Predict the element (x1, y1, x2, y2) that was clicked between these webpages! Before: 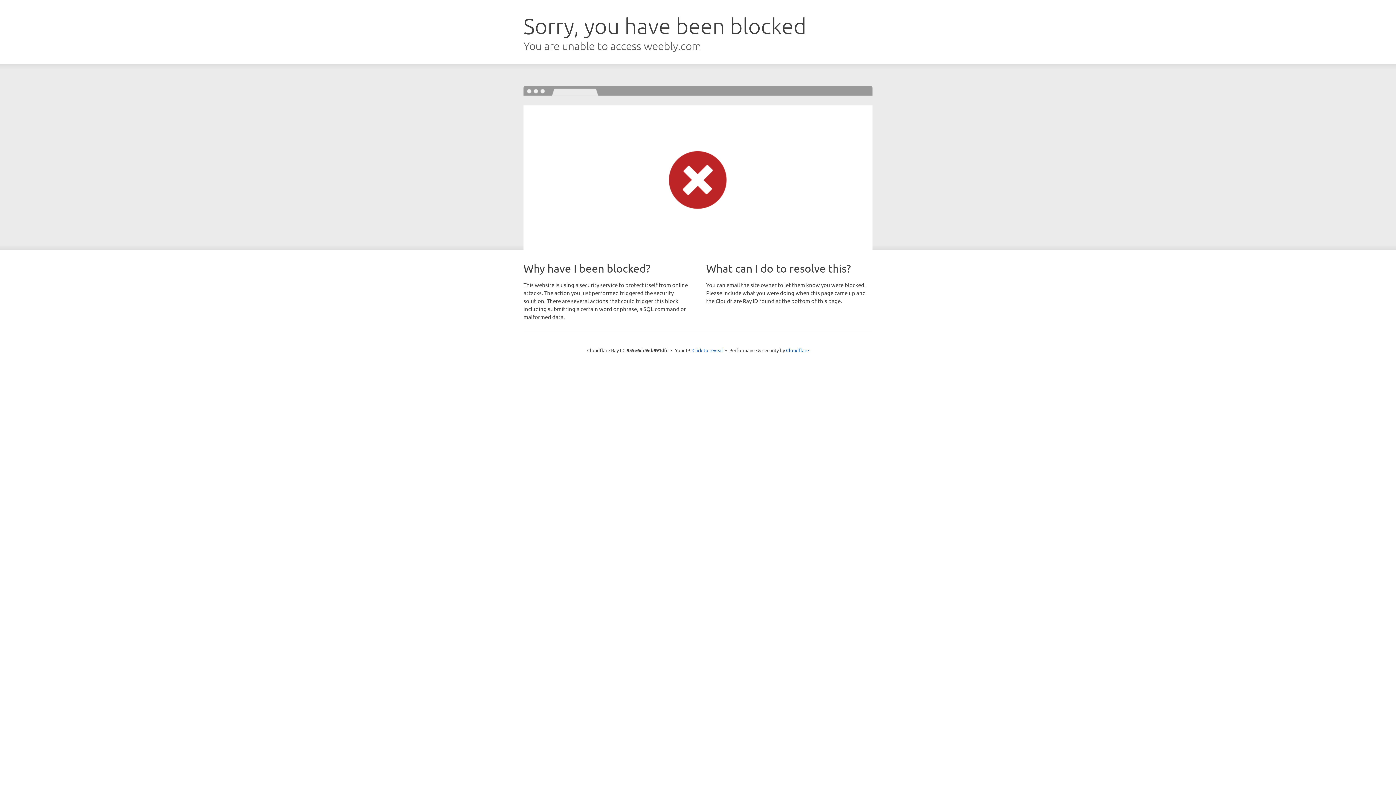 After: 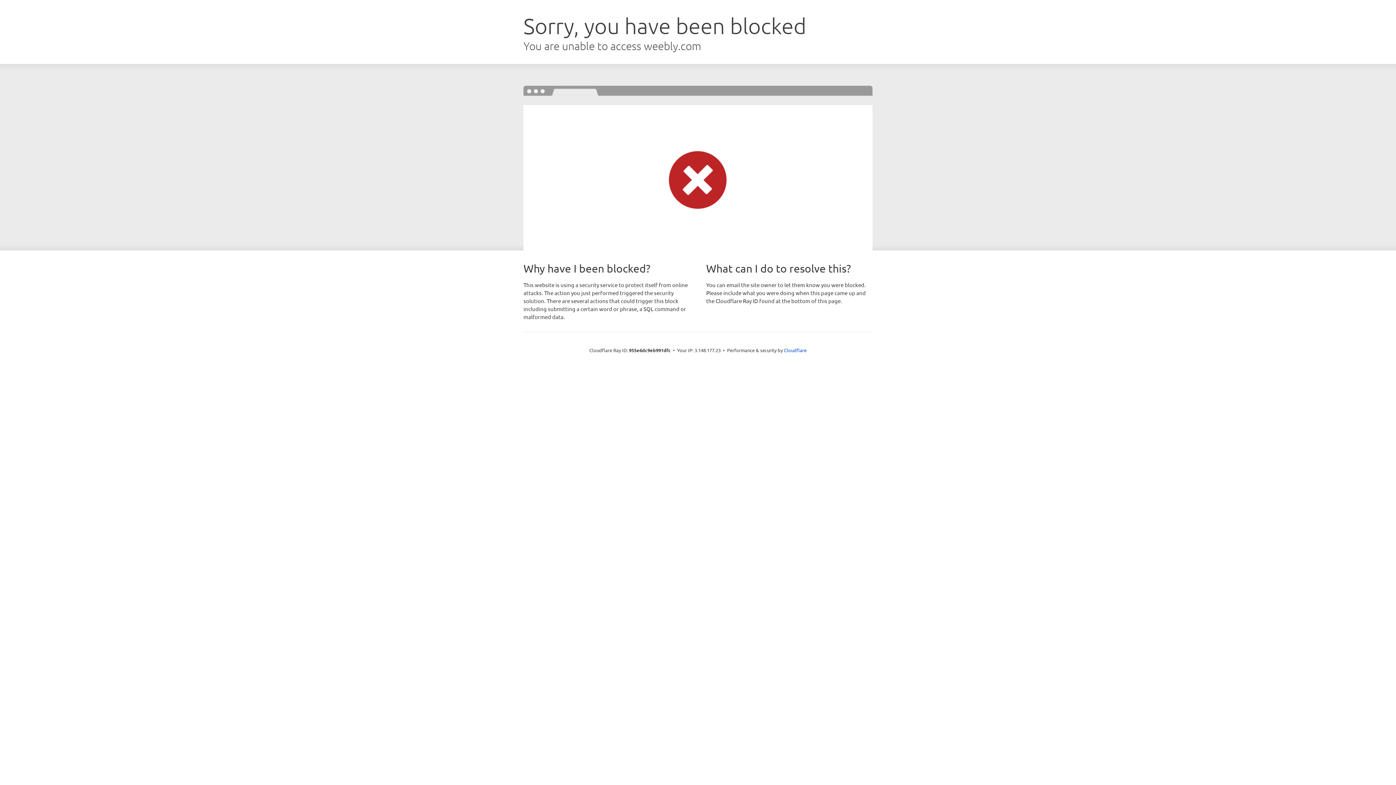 Action: label: Click to reveal bbox: (692, 346, 723, 353)